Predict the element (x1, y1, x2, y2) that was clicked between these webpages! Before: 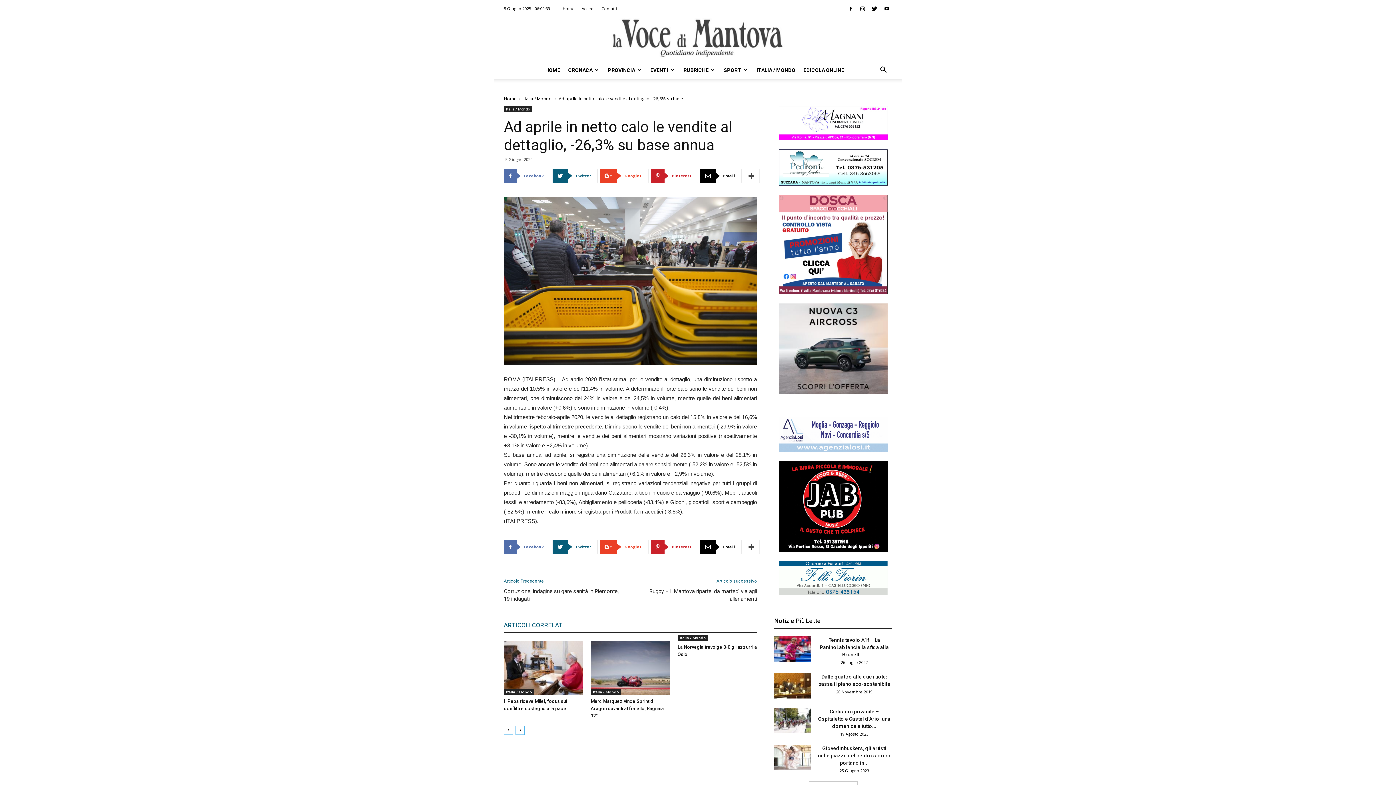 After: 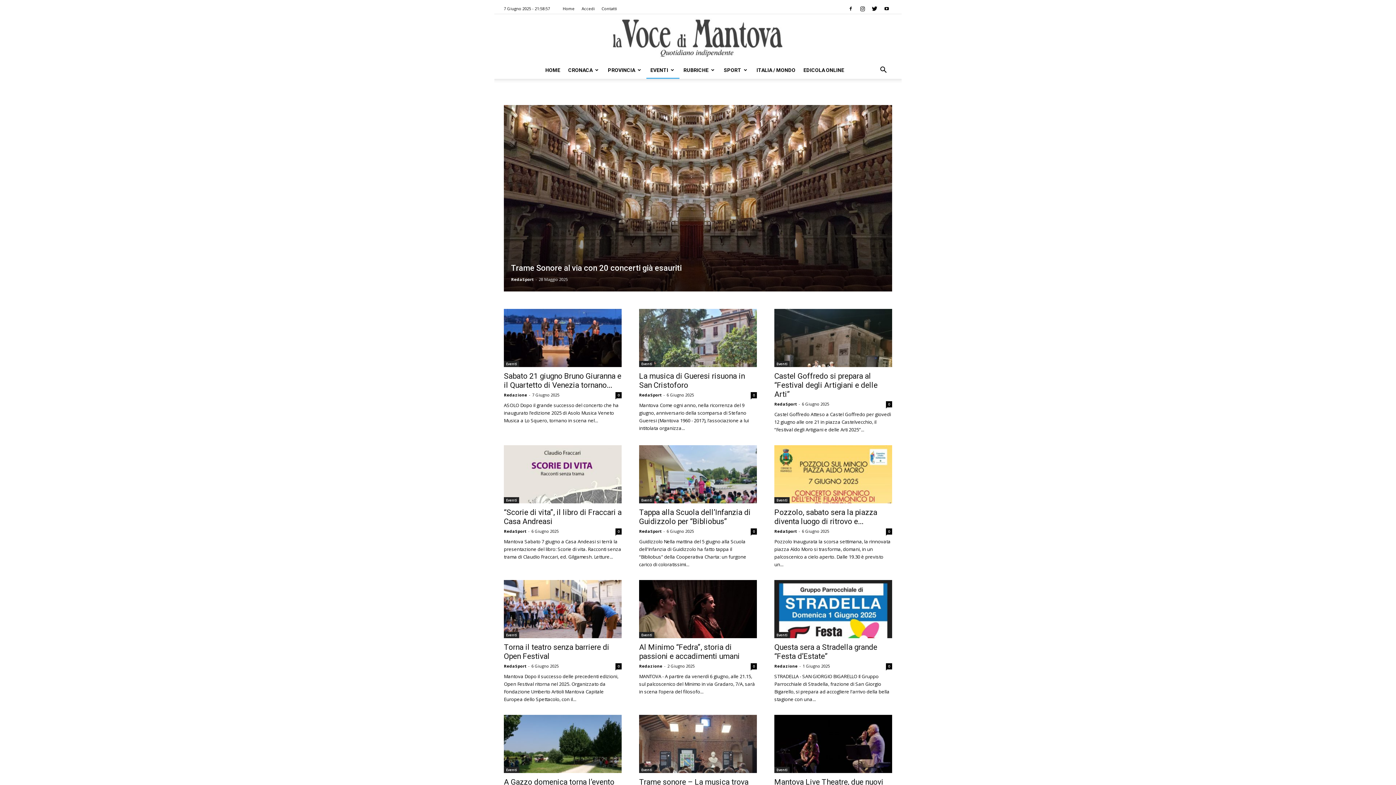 Action: bbox: (646, 61, 679, 78) label: EVENTI